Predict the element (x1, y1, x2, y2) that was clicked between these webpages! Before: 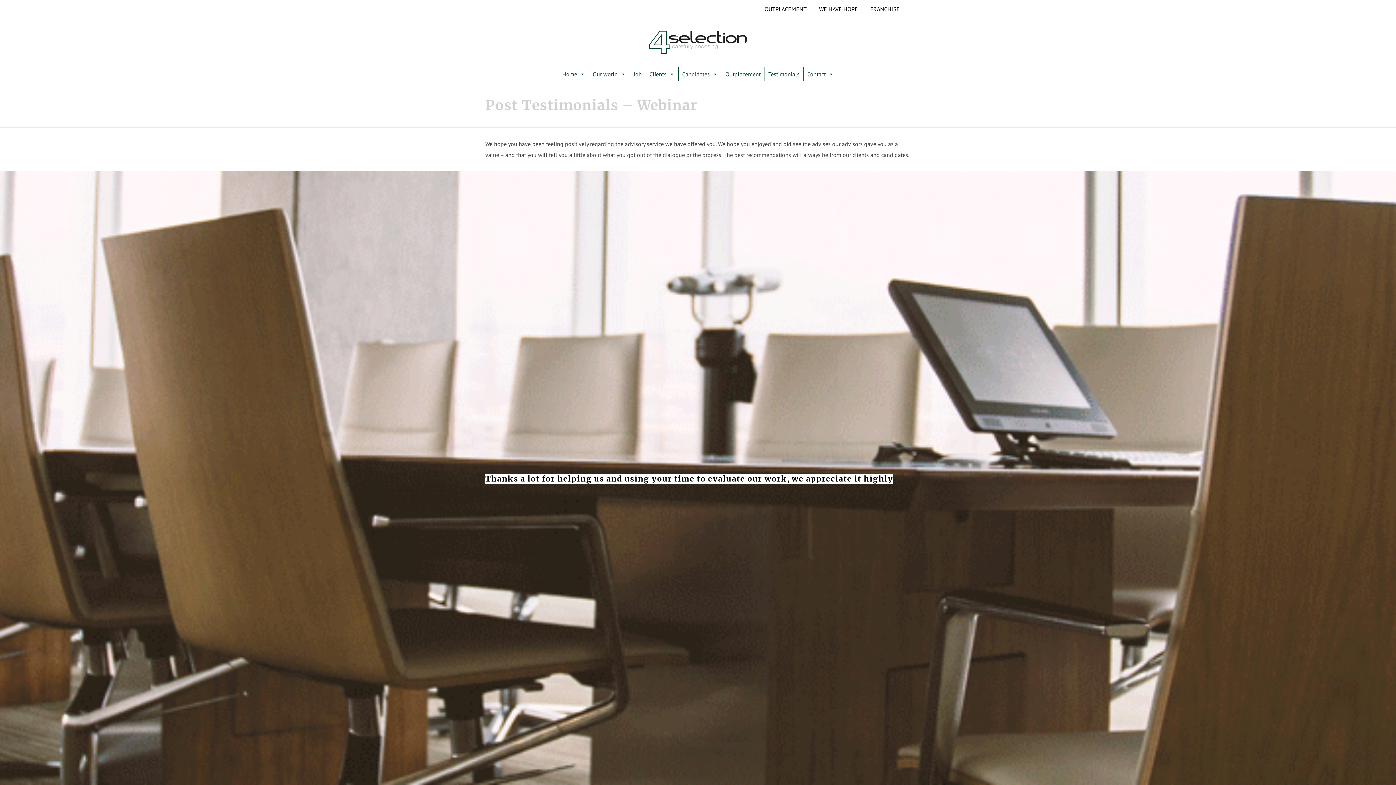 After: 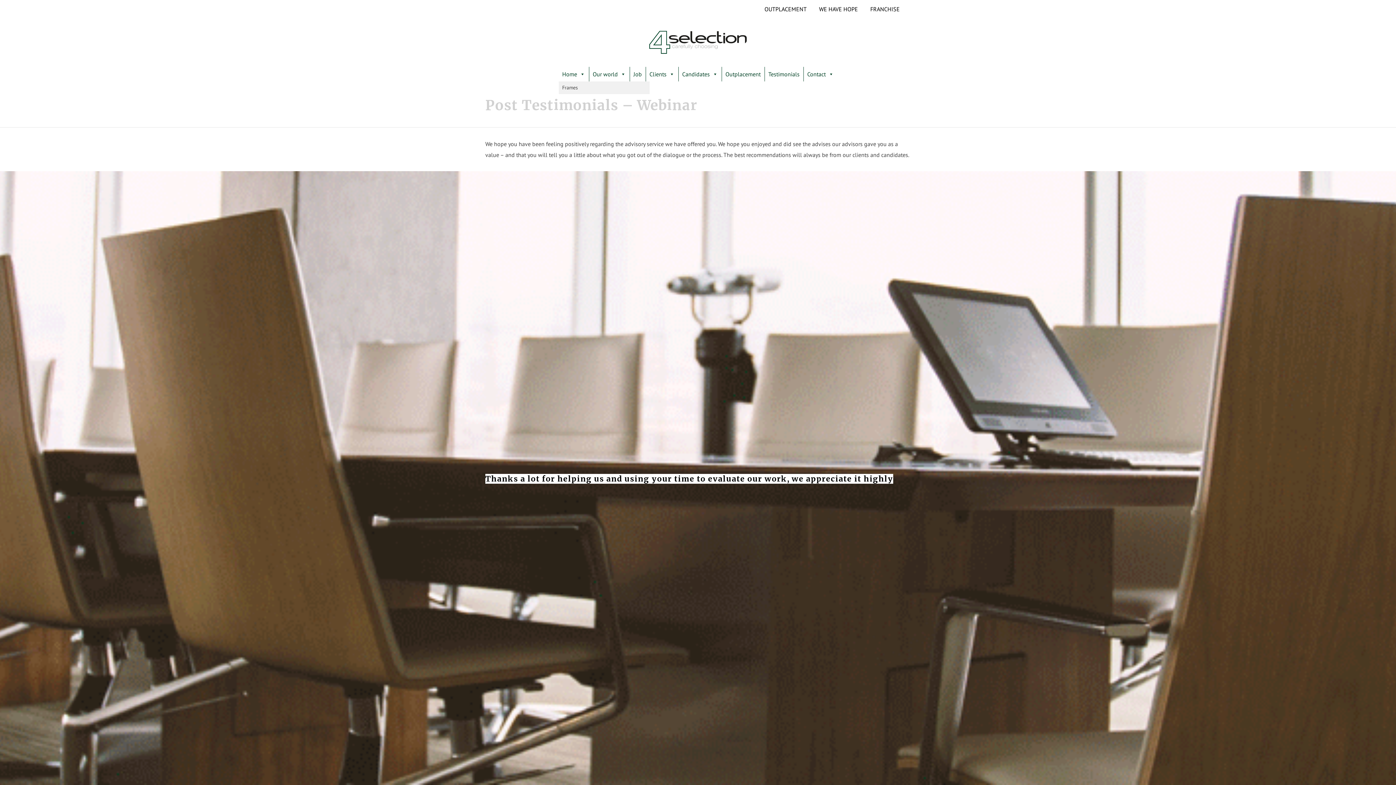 Action: bbox: (558, 66, 588, 81) label: Home